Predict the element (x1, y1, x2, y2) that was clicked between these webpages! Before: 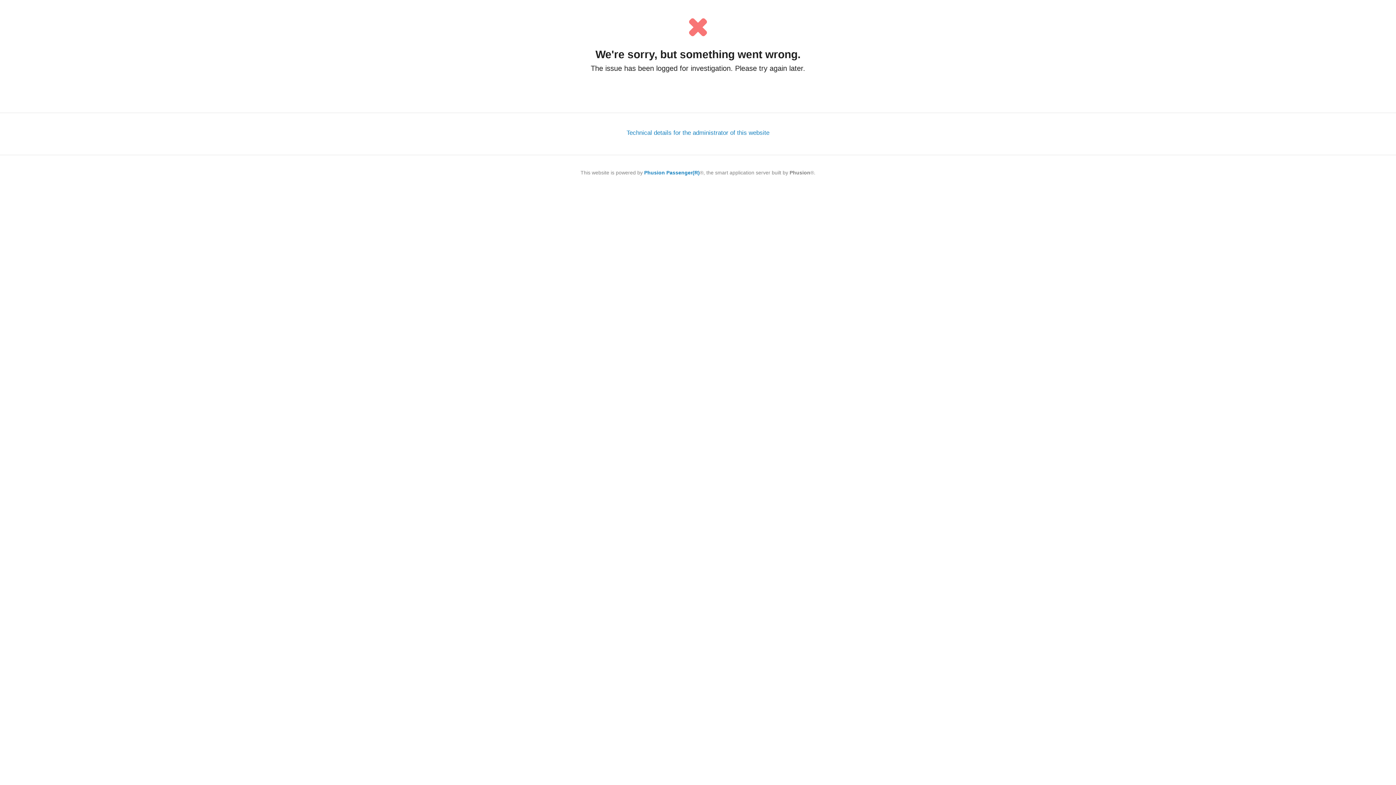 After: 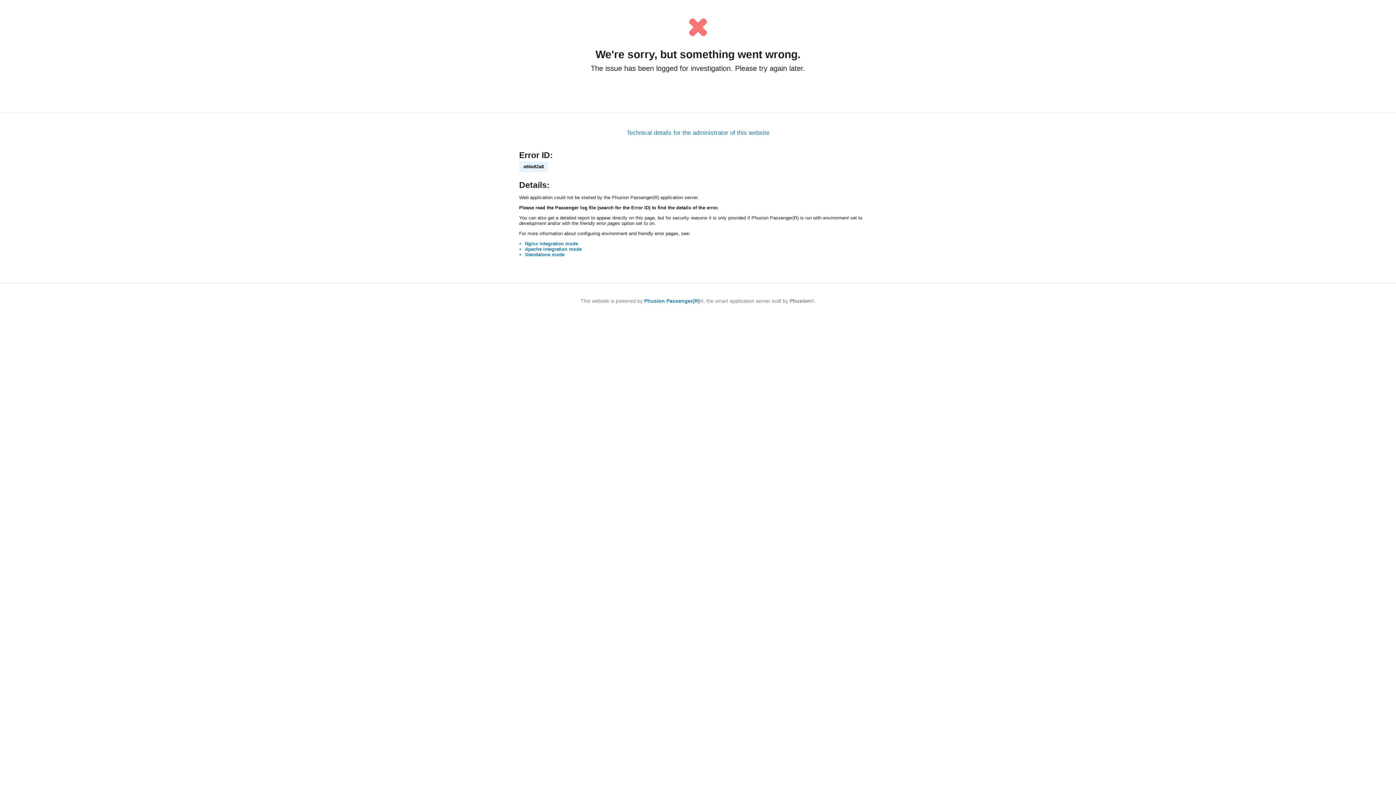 Action: bbox: (626, 129, 769, 136) label: Technical details for the administrator of this website